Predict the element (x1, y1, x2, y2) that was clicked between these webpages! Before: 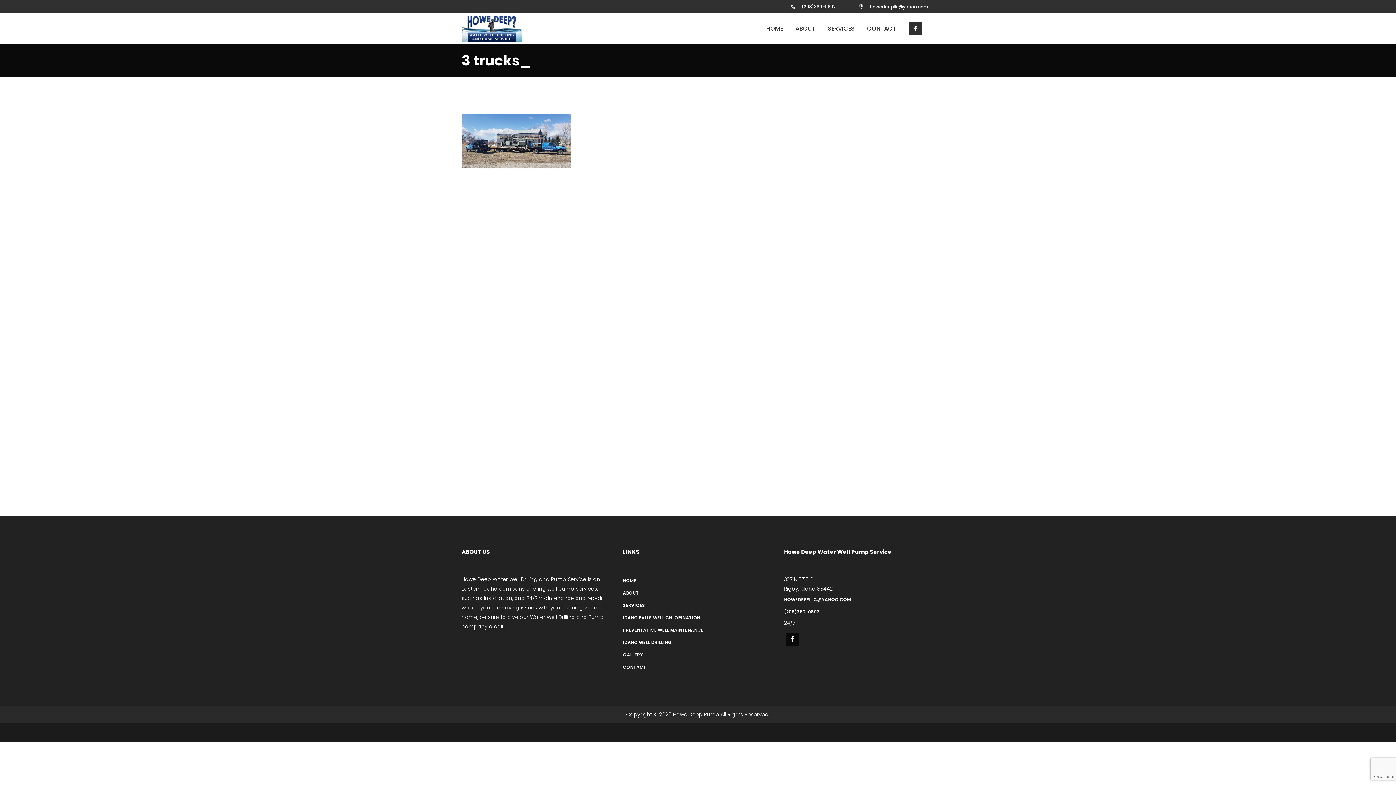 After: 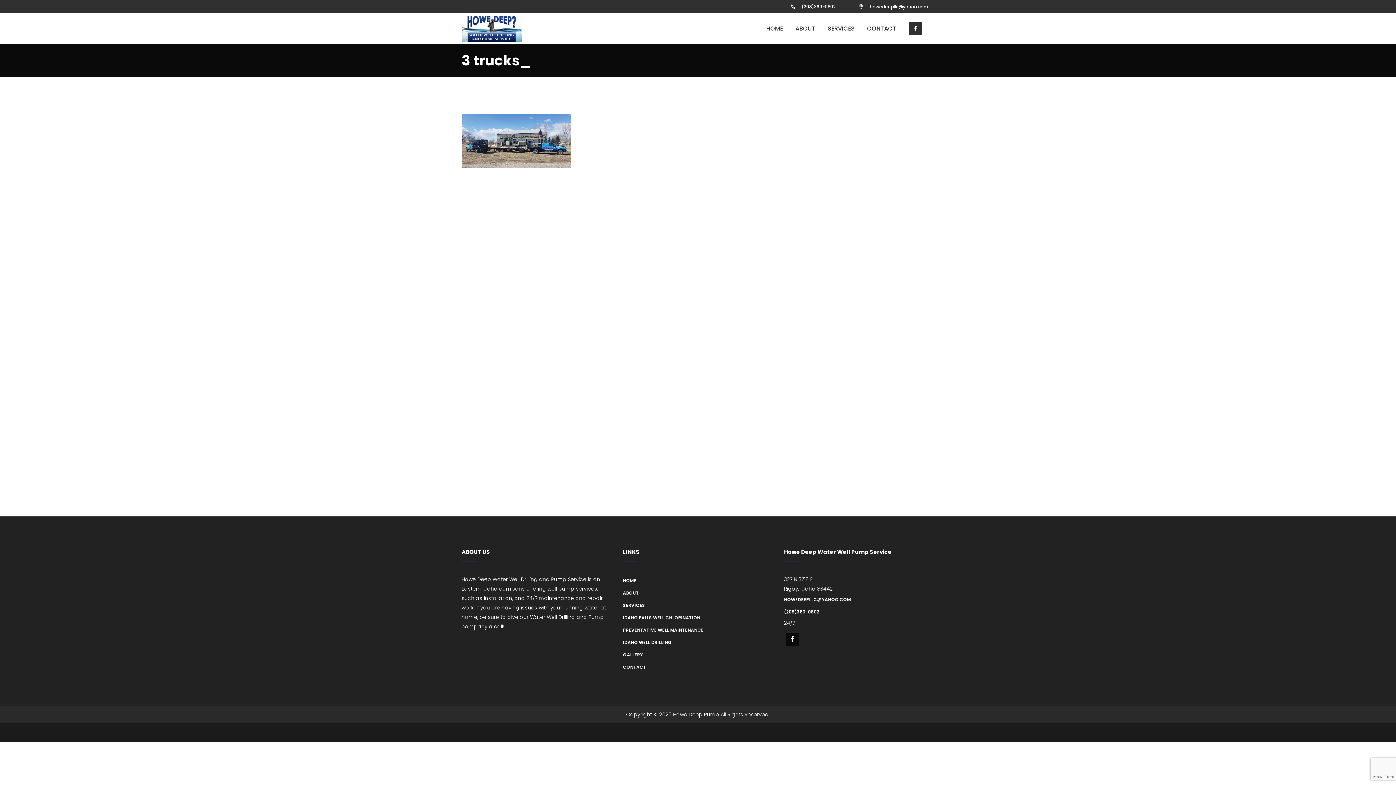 Action: label: (208)360-0802 bbox: (801, 3, 836, 9)